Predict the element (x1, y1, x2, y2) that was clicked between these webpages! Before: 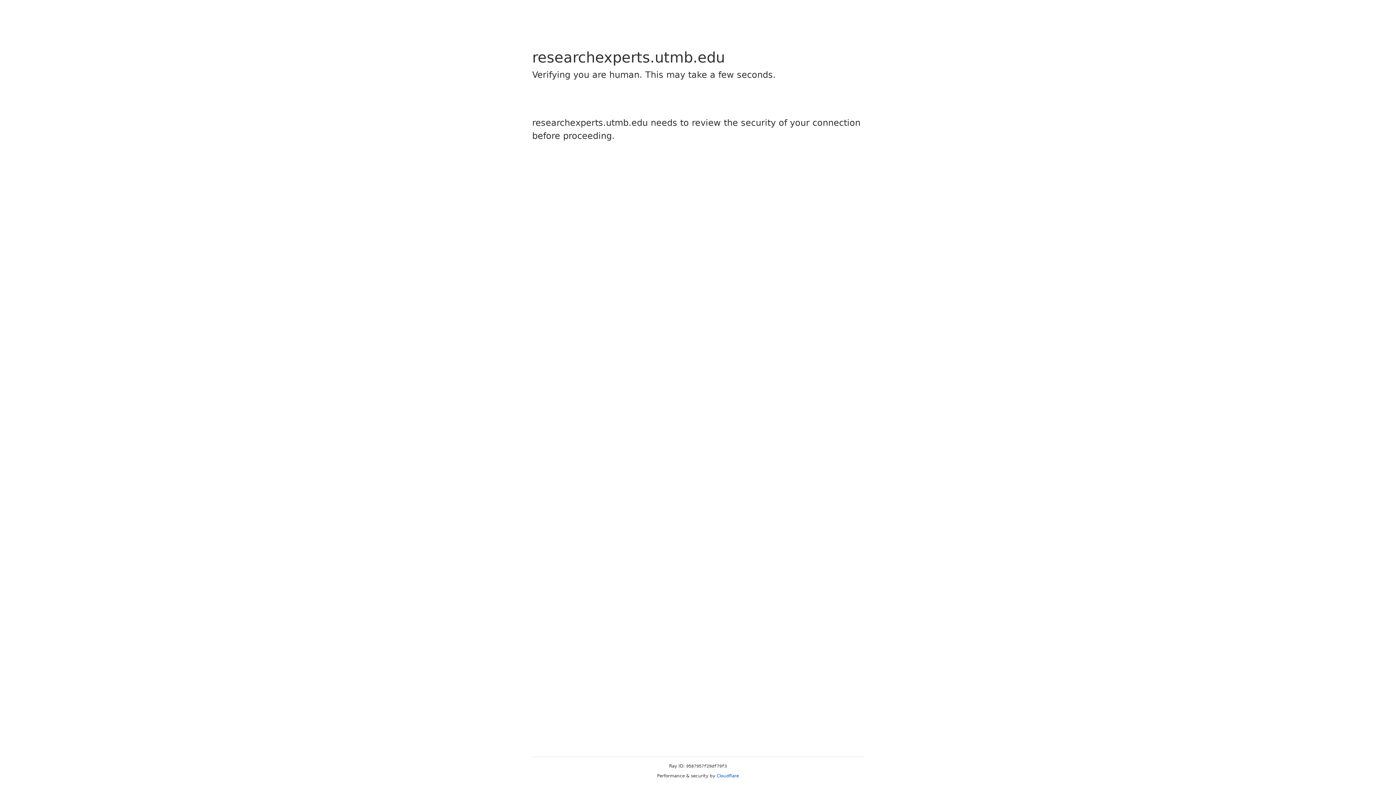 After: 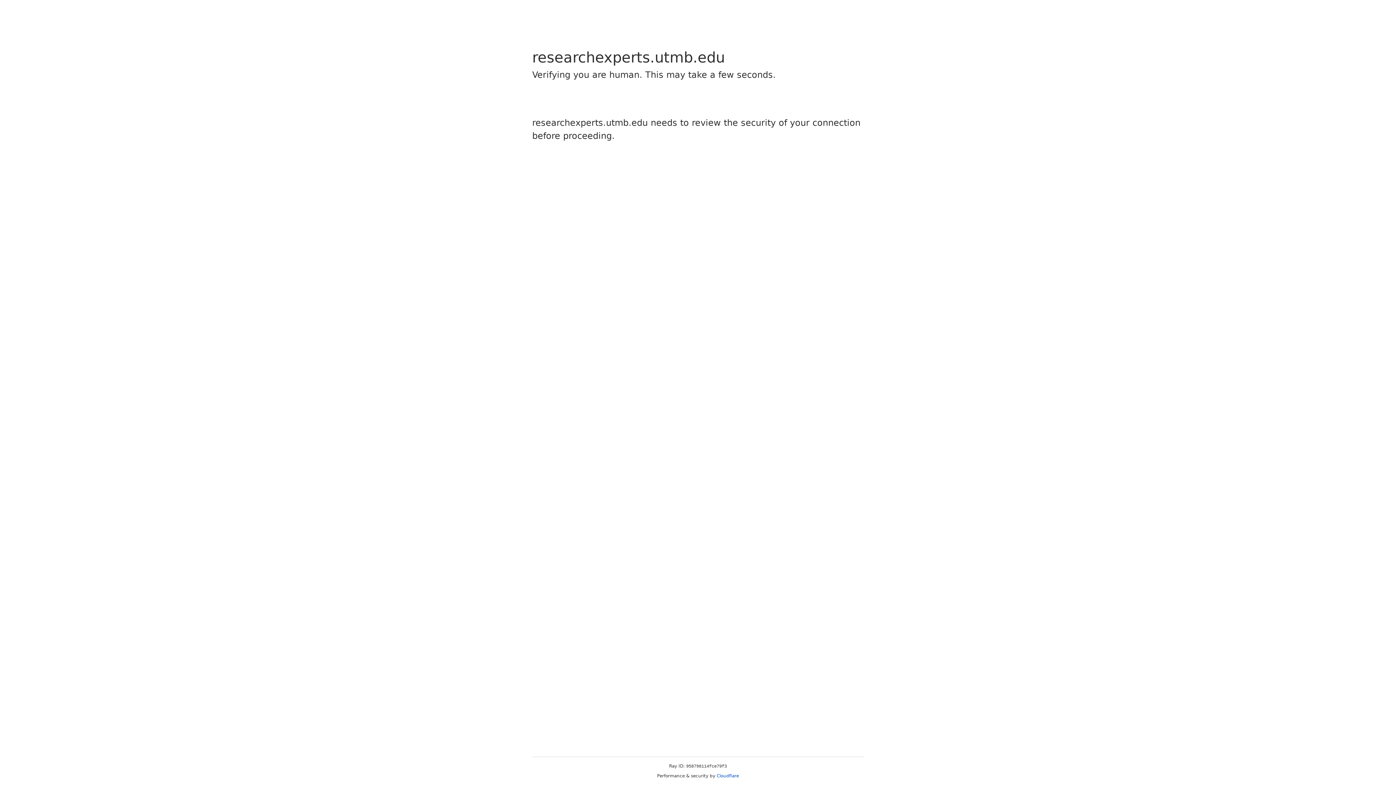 Action: bbox: (716, 773, 739, 778) label: Cloudflare